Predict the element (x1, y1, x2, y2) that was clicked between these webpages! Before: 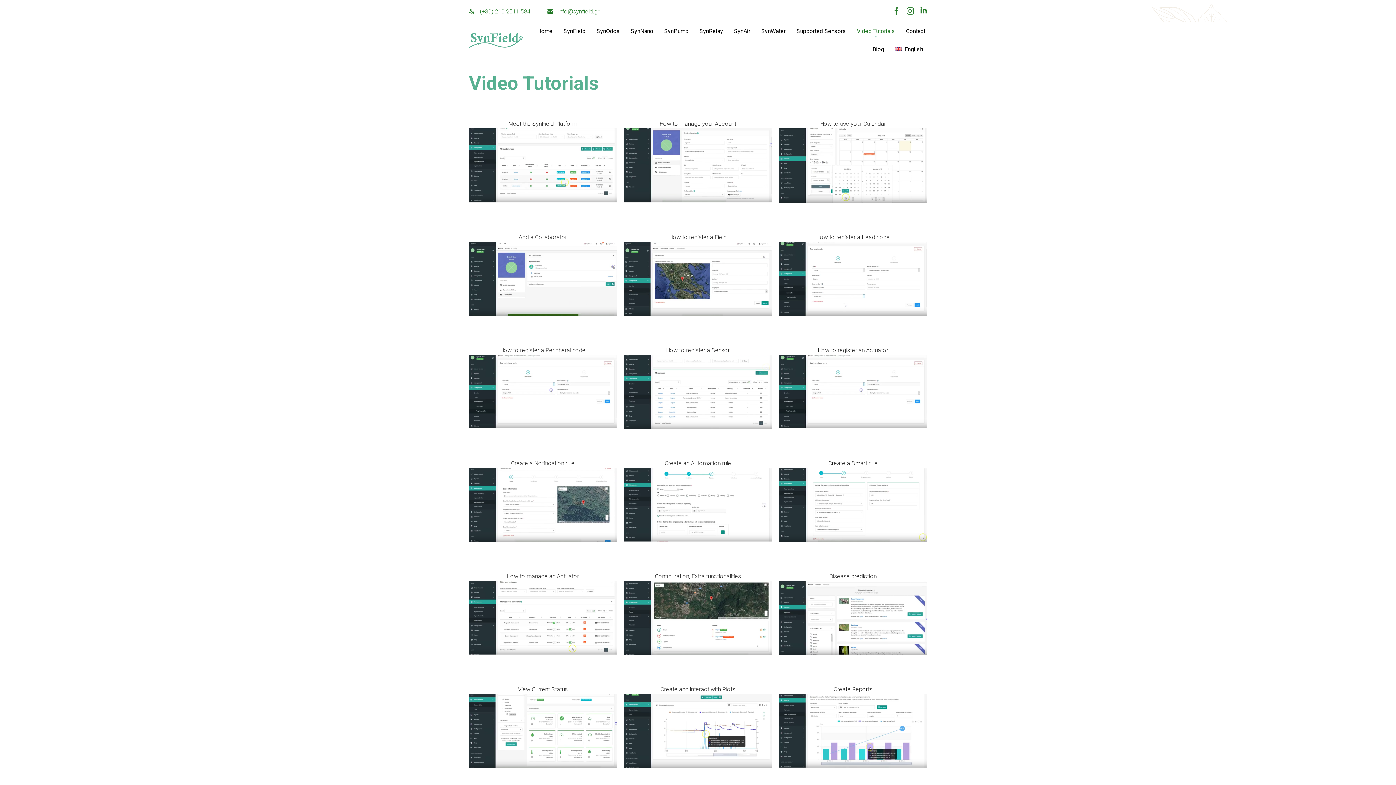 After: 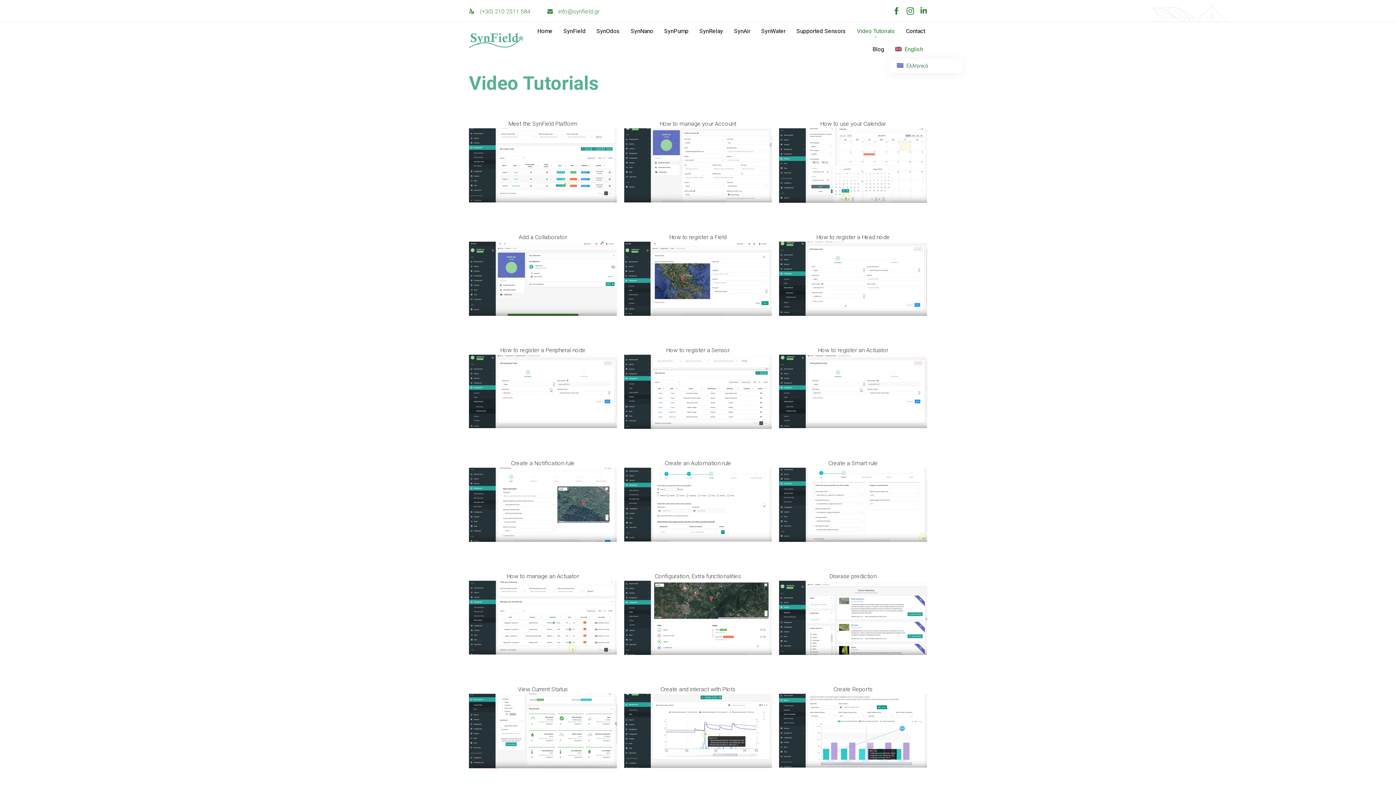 Action: label: English bbox: (889, 40, 930, 58)